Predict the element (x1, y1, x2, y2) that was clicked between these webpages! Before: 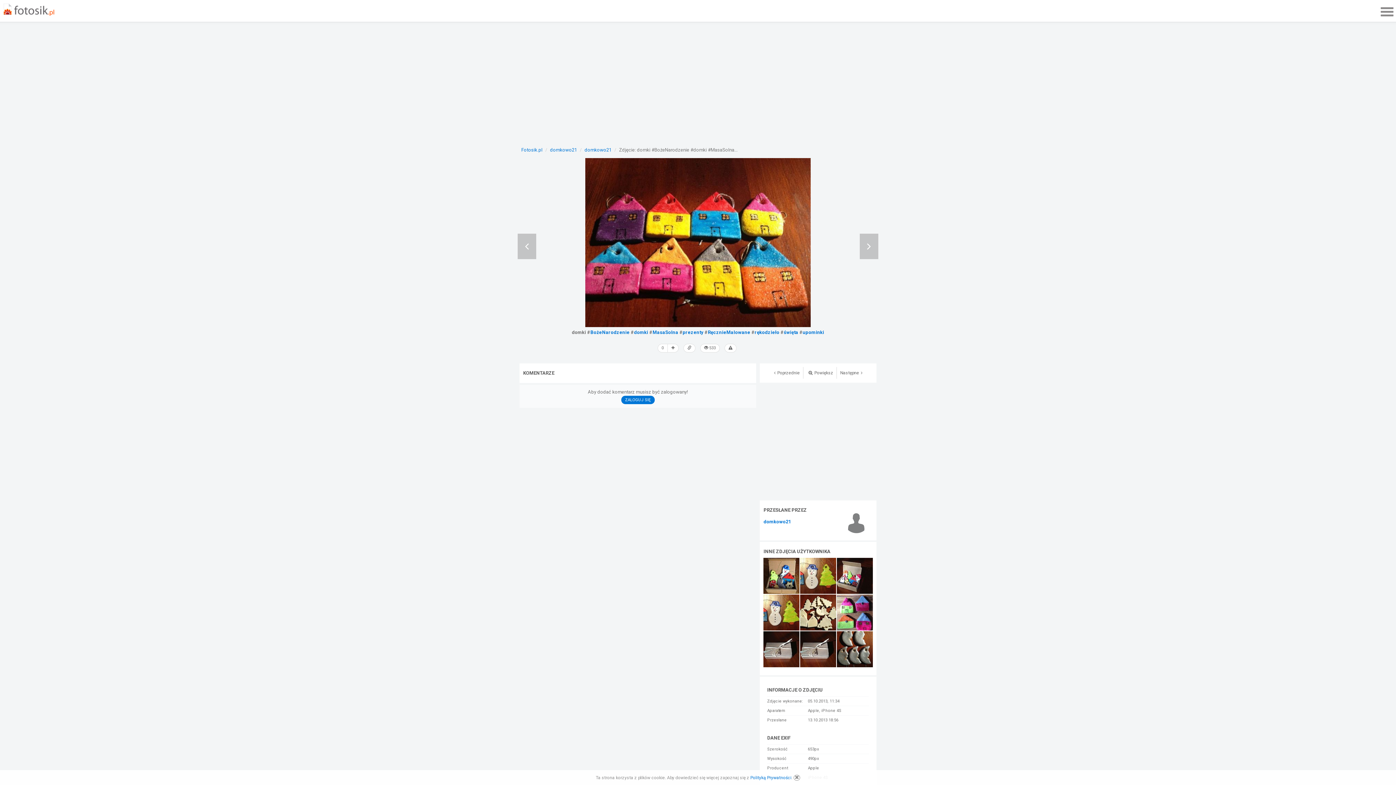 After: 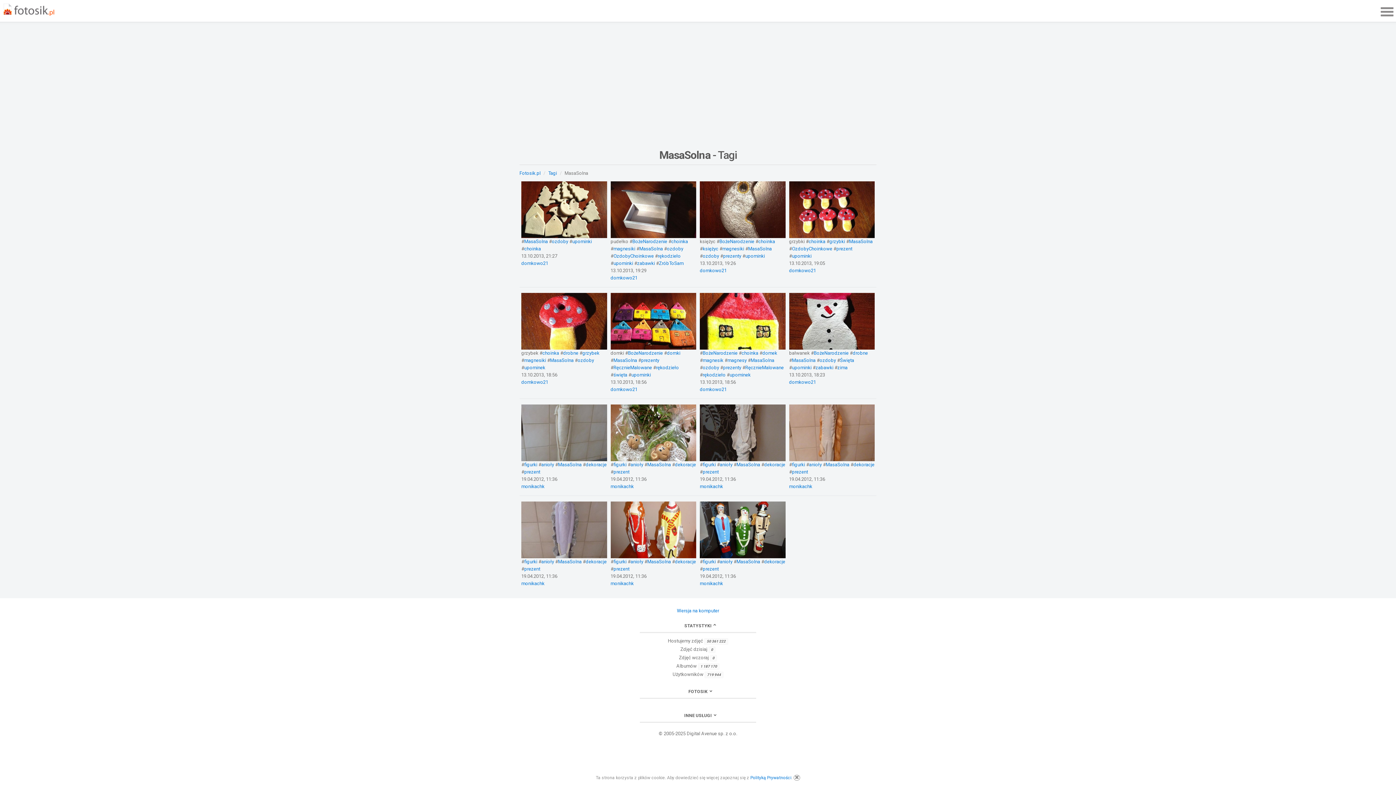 Action: label: MasaSolna bbox: (652, 329, 678, 335)